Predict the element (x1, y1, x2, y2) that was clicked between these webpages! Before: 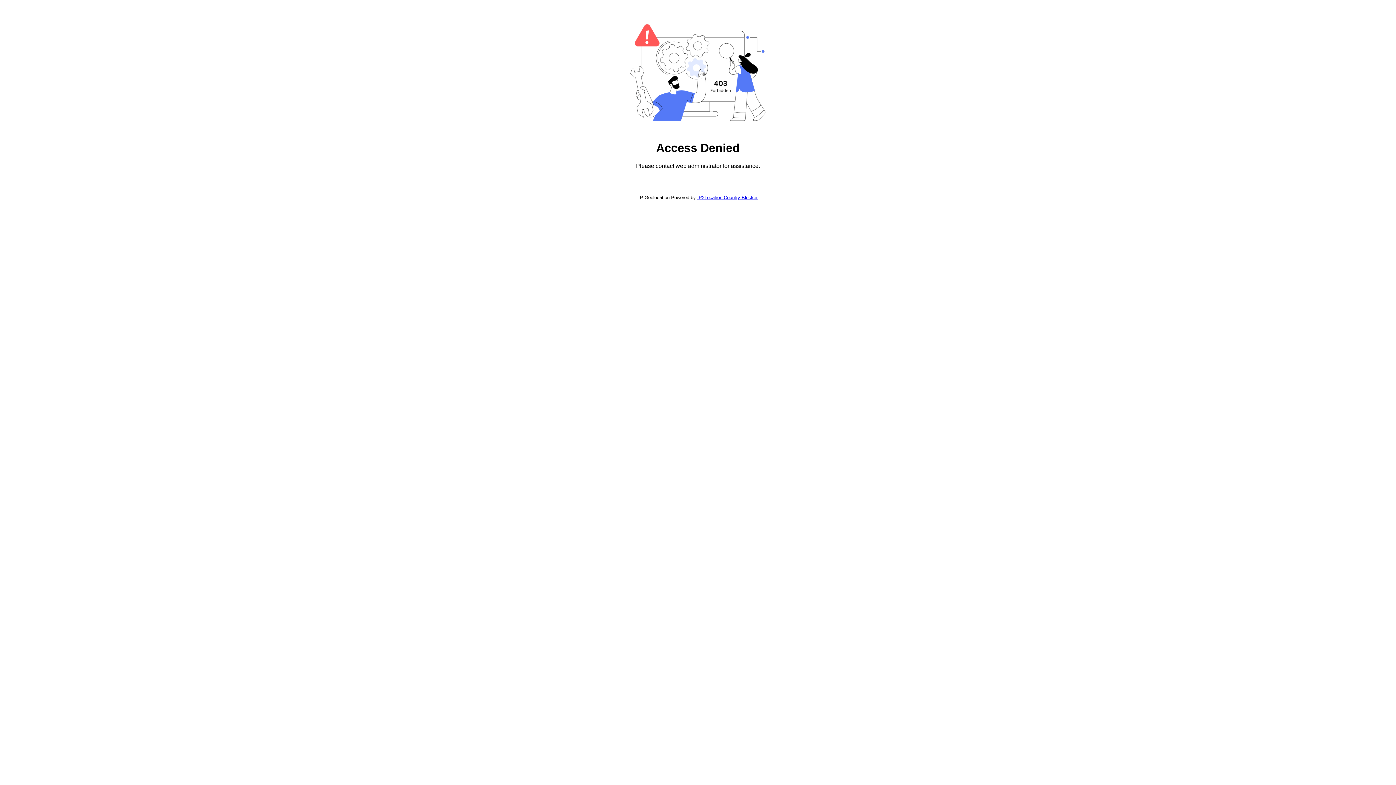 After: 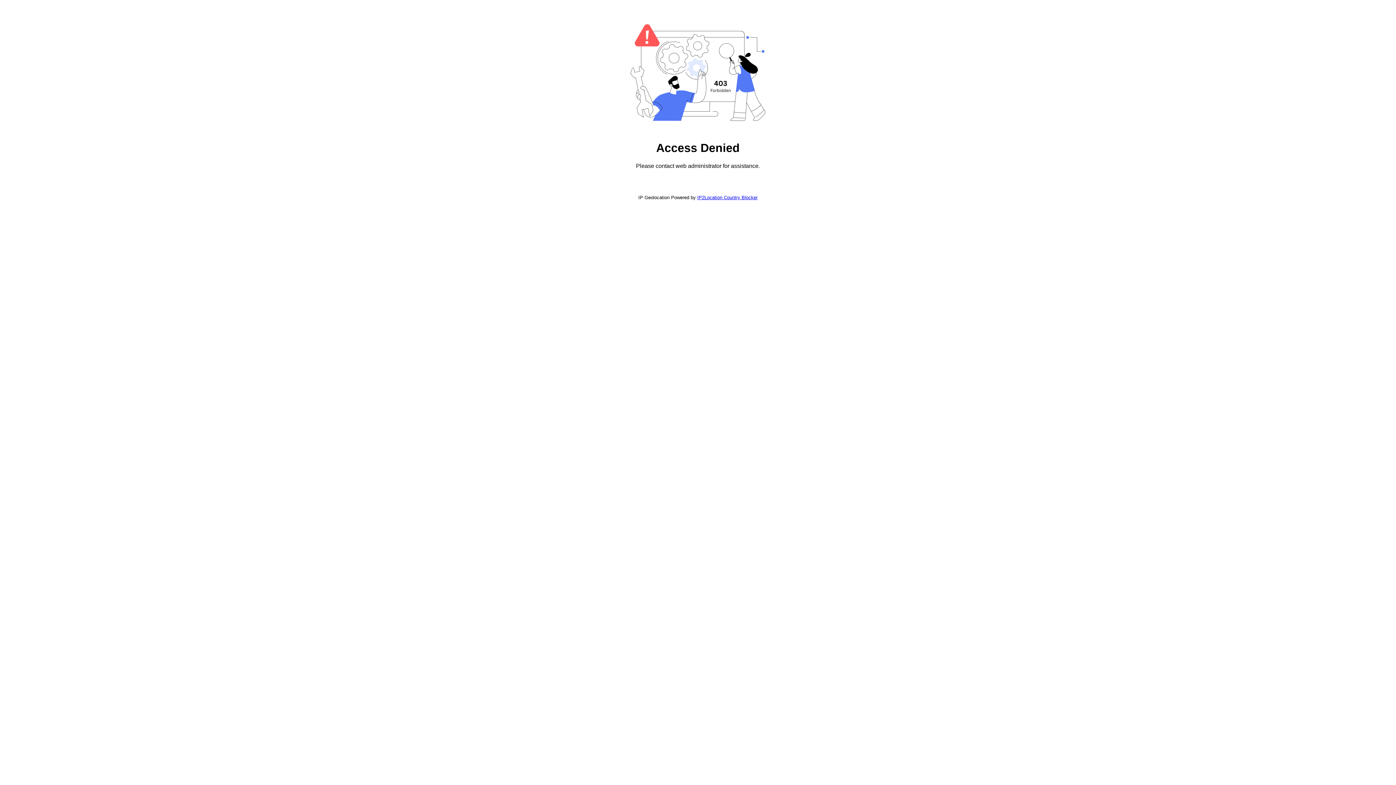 Action: bbox: (697, 194, 757, 200) label: IP2Location Country Blocker